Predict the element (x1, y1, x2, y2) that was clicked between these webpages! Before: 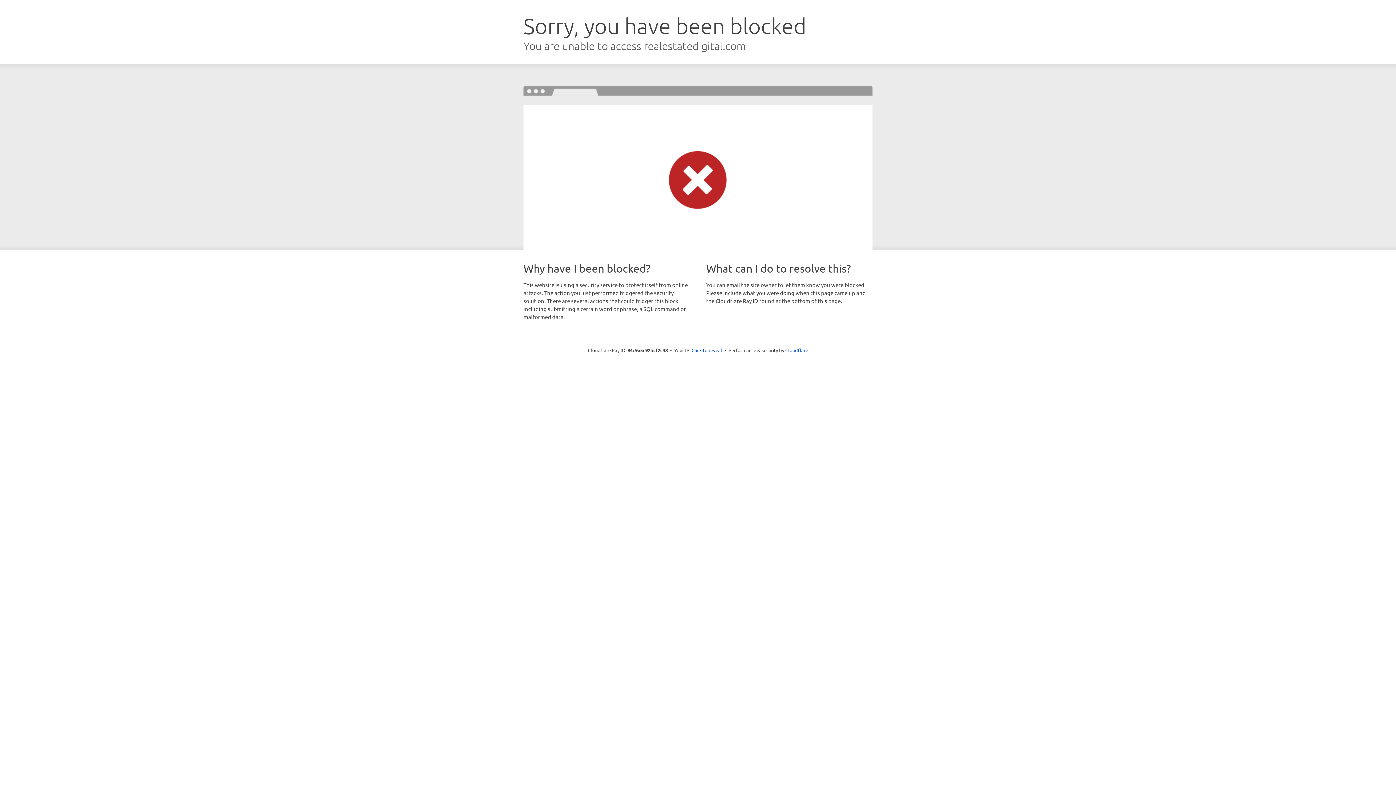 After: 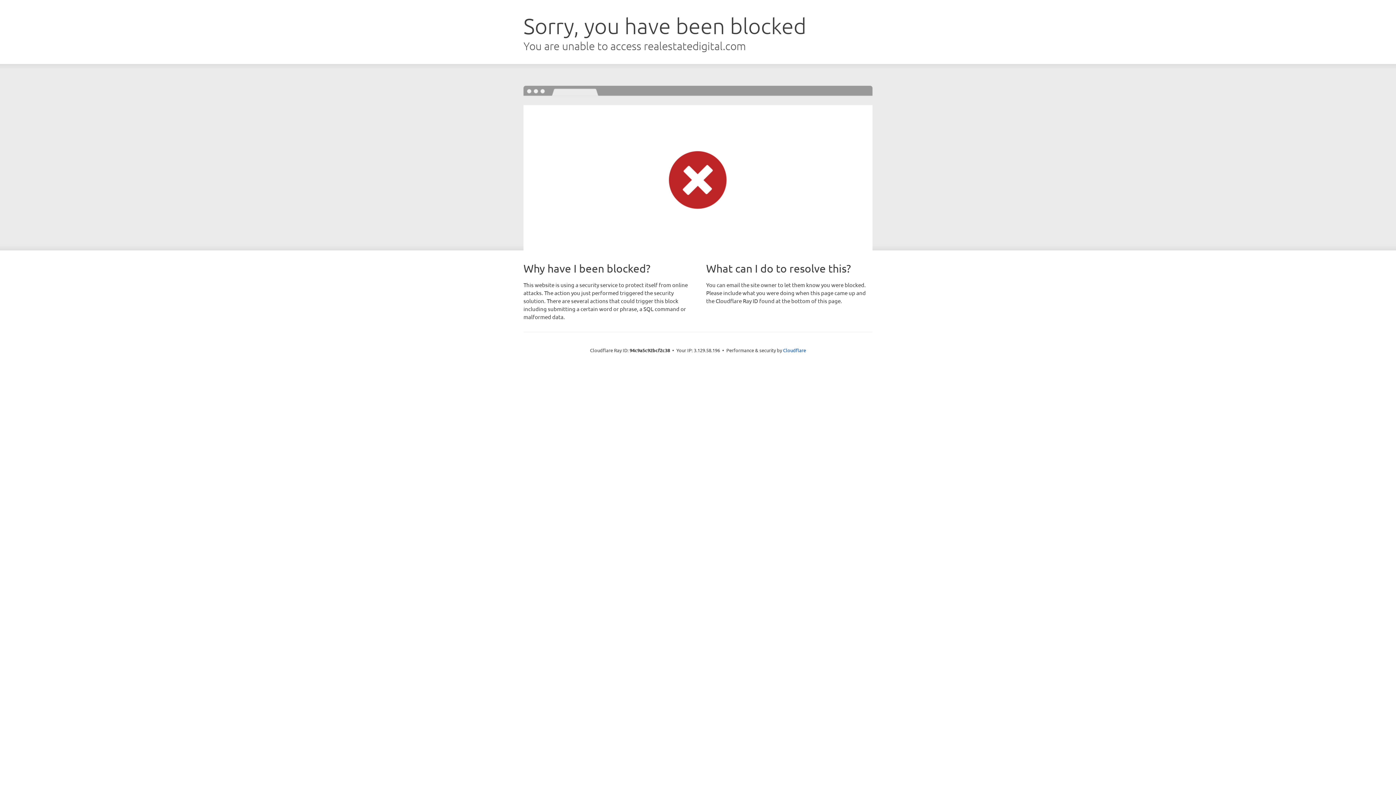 Action: bbox: (691, 346, 722, 353) label: Click to reveal